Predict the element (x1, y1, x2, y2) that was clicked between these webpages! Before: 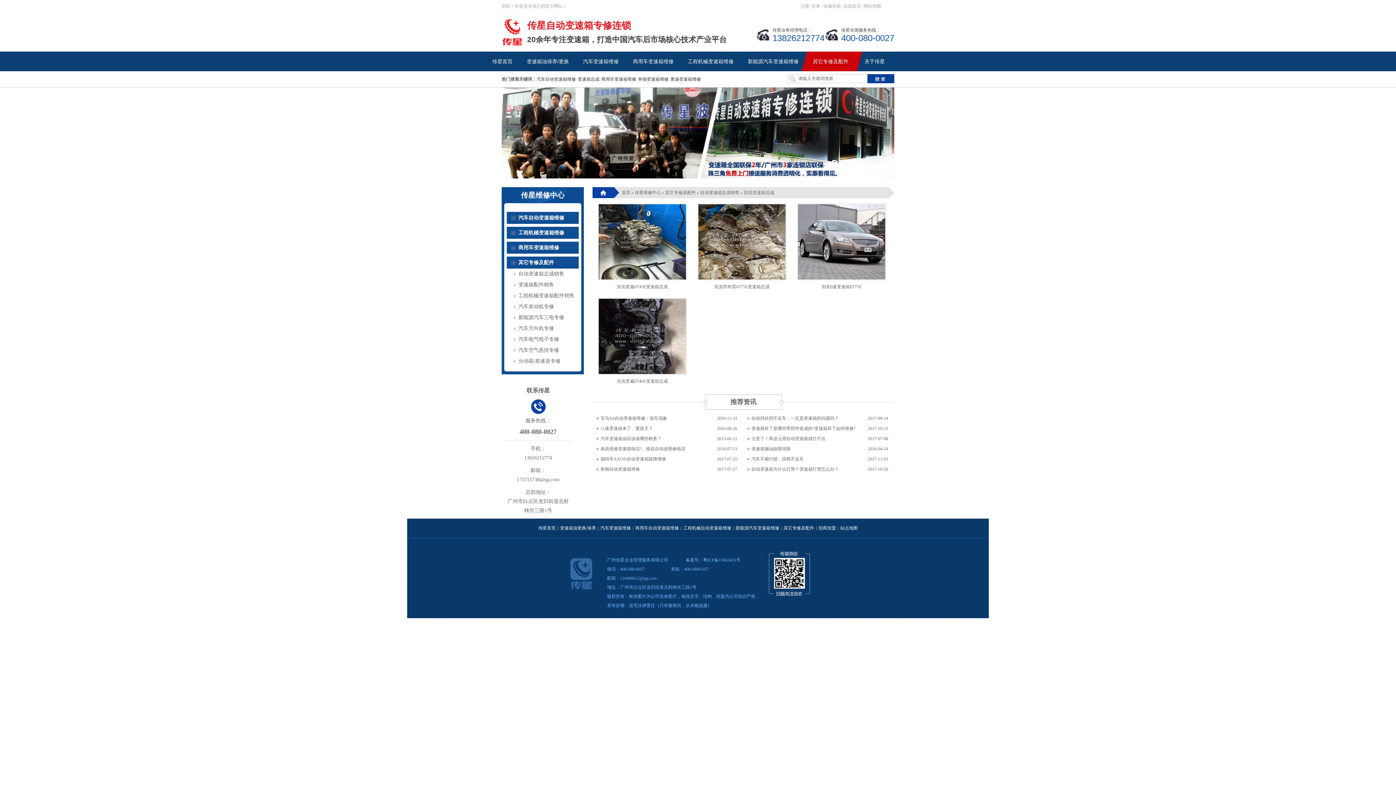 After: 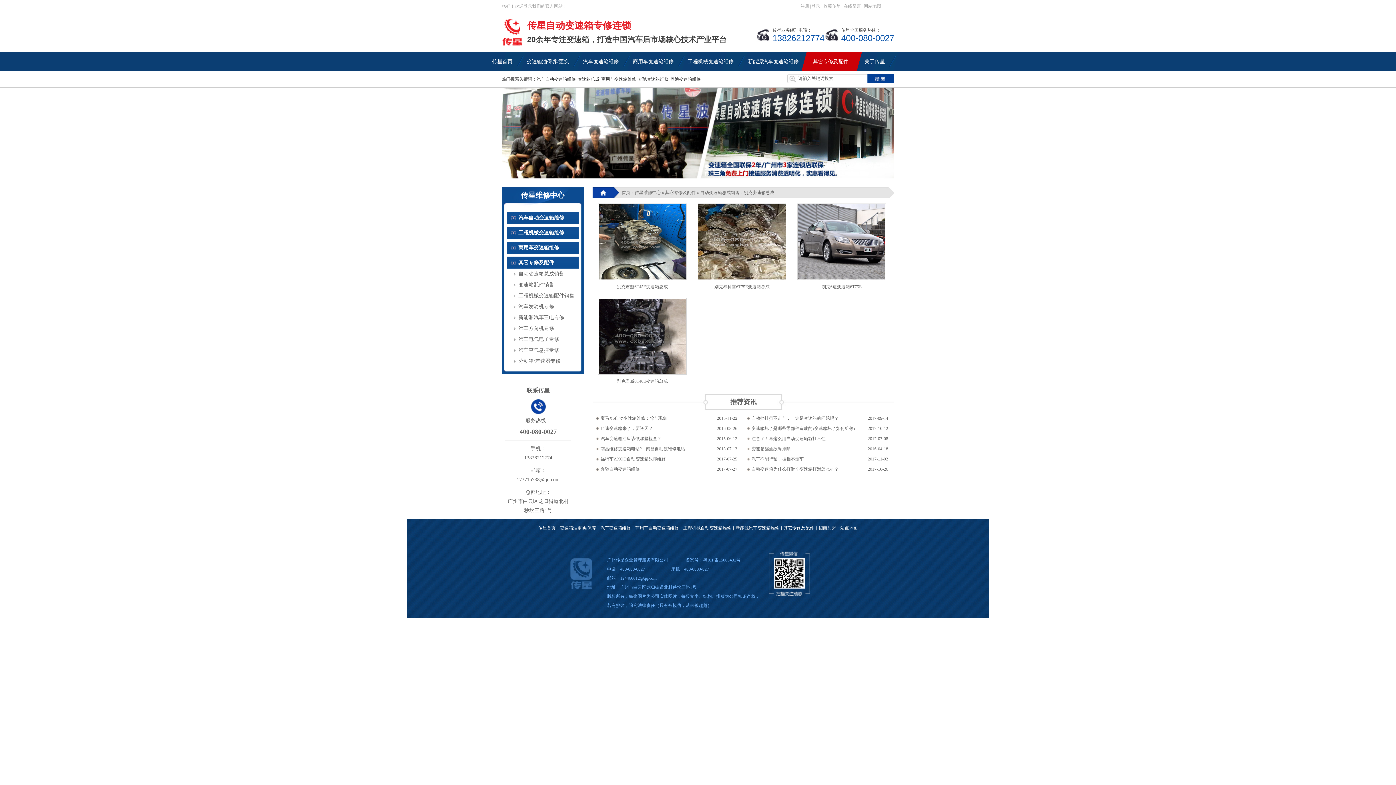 Action: bbox: (810, 3, 821, 8) label: 登录